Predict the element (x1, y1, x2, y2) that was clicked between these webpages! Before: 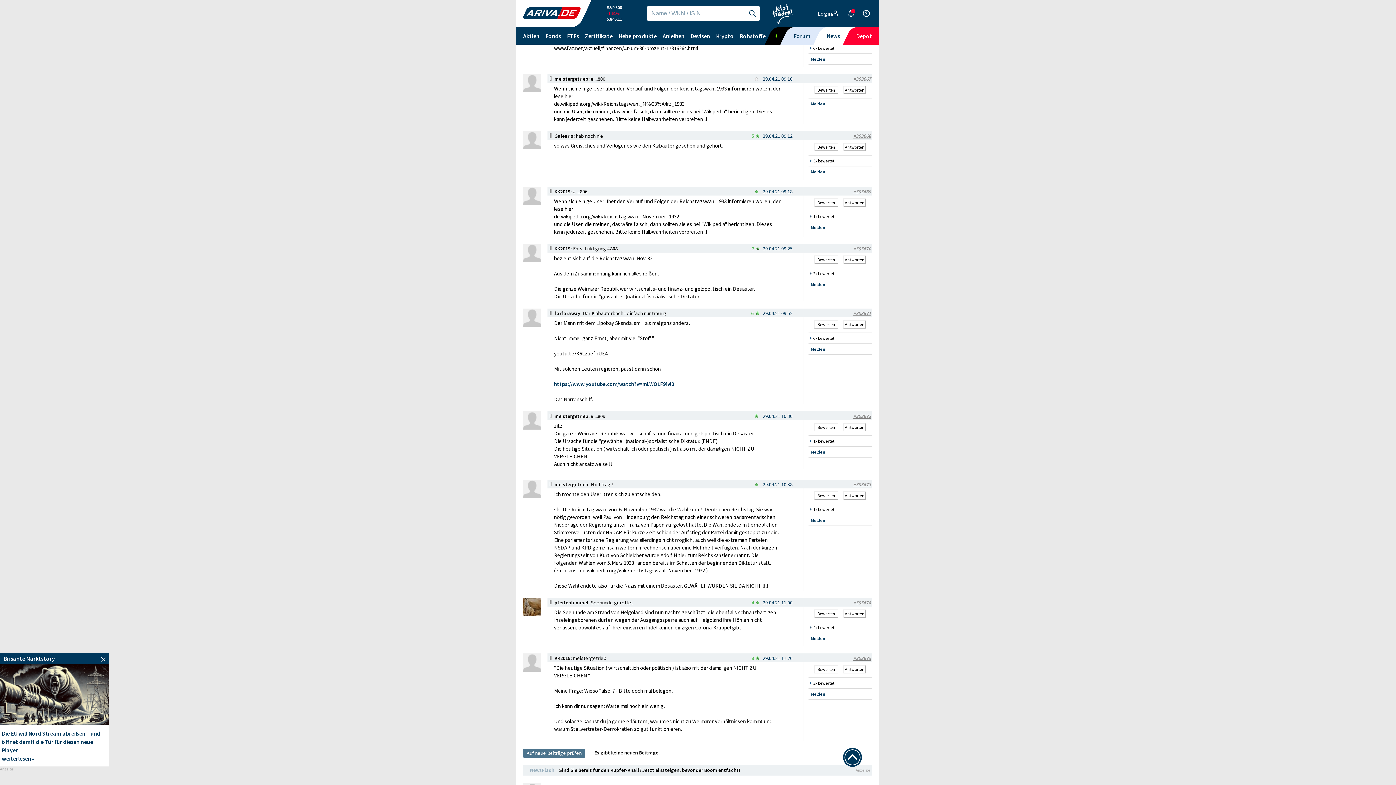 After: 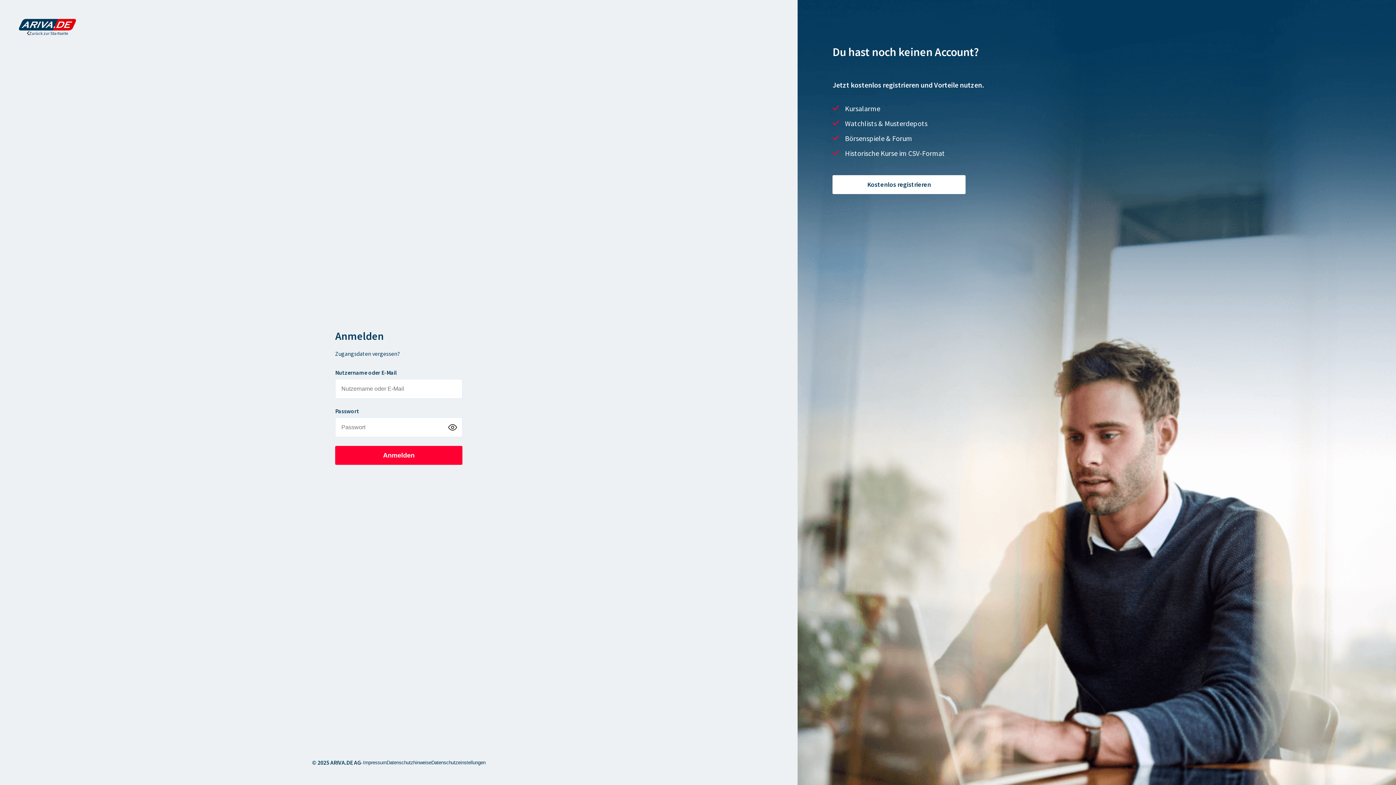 Action: label: Melden bbox: (810, 346, 825, 351)